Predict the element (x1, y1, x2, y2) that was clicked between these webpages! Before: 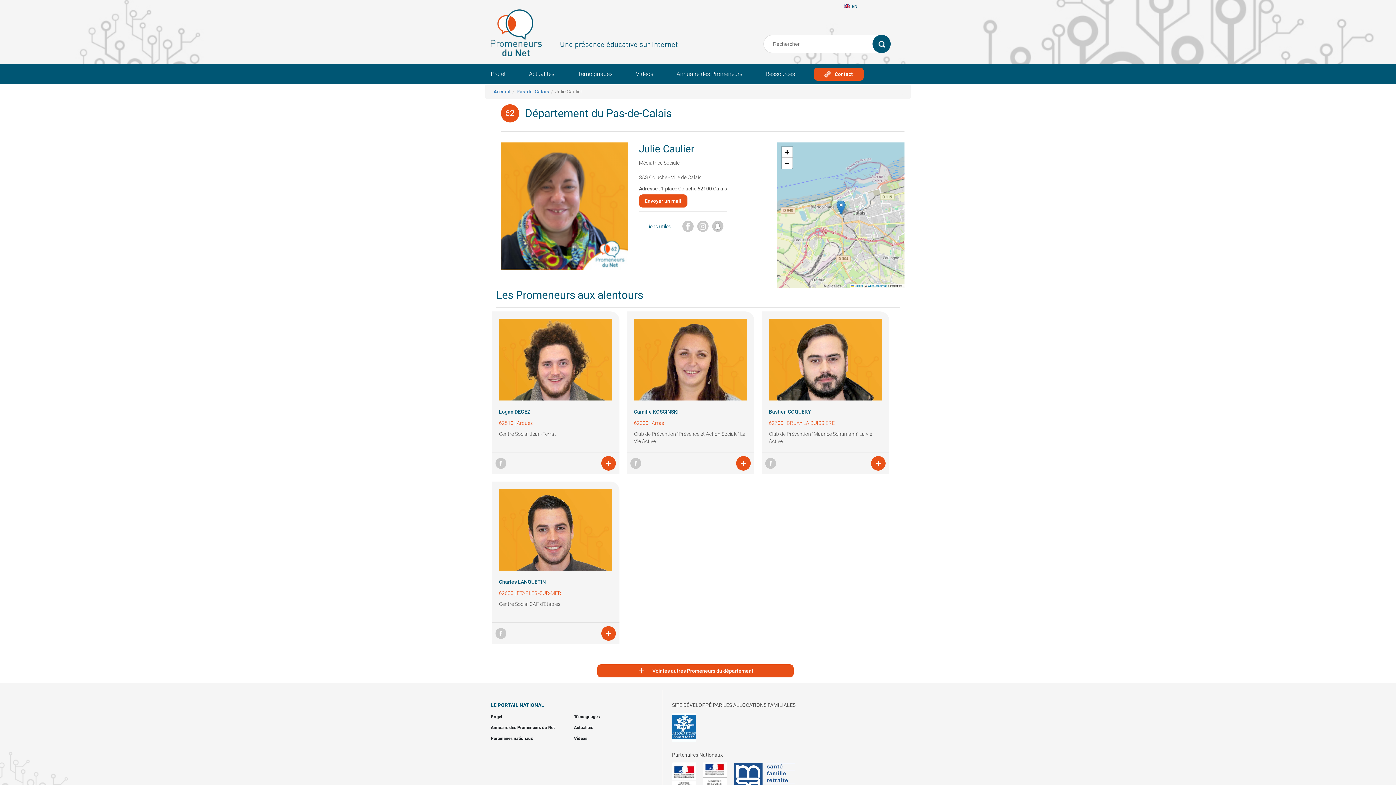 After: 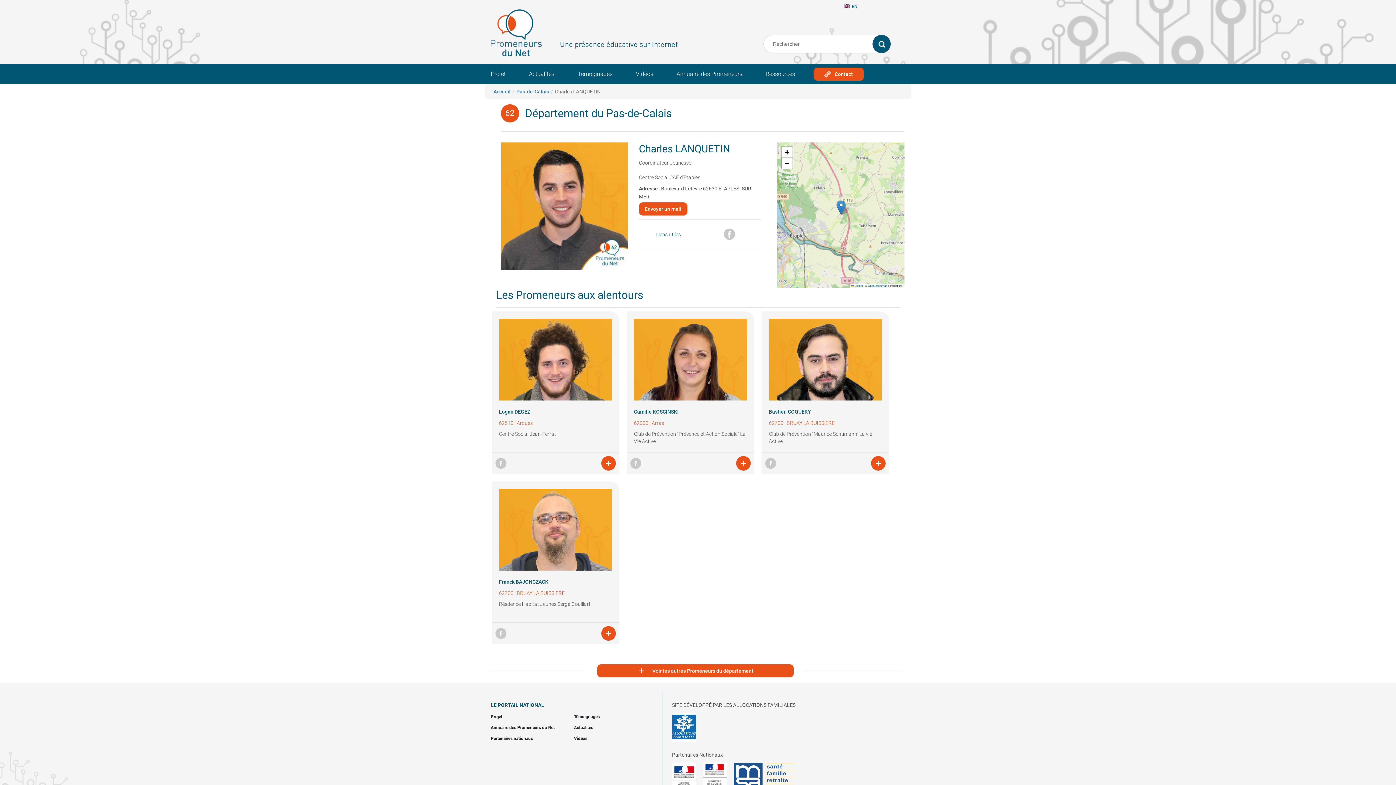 Action: bbox: (499, 489, 612, 570)